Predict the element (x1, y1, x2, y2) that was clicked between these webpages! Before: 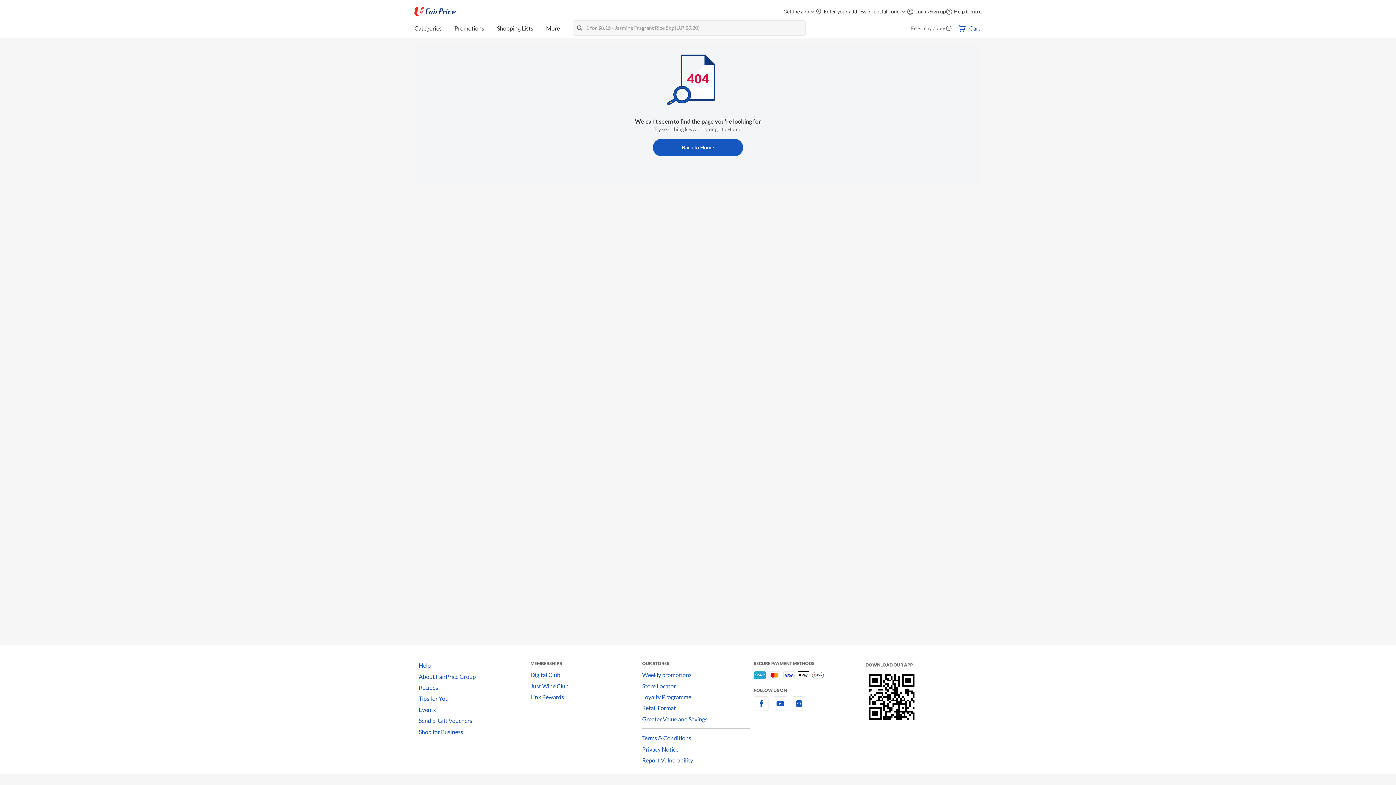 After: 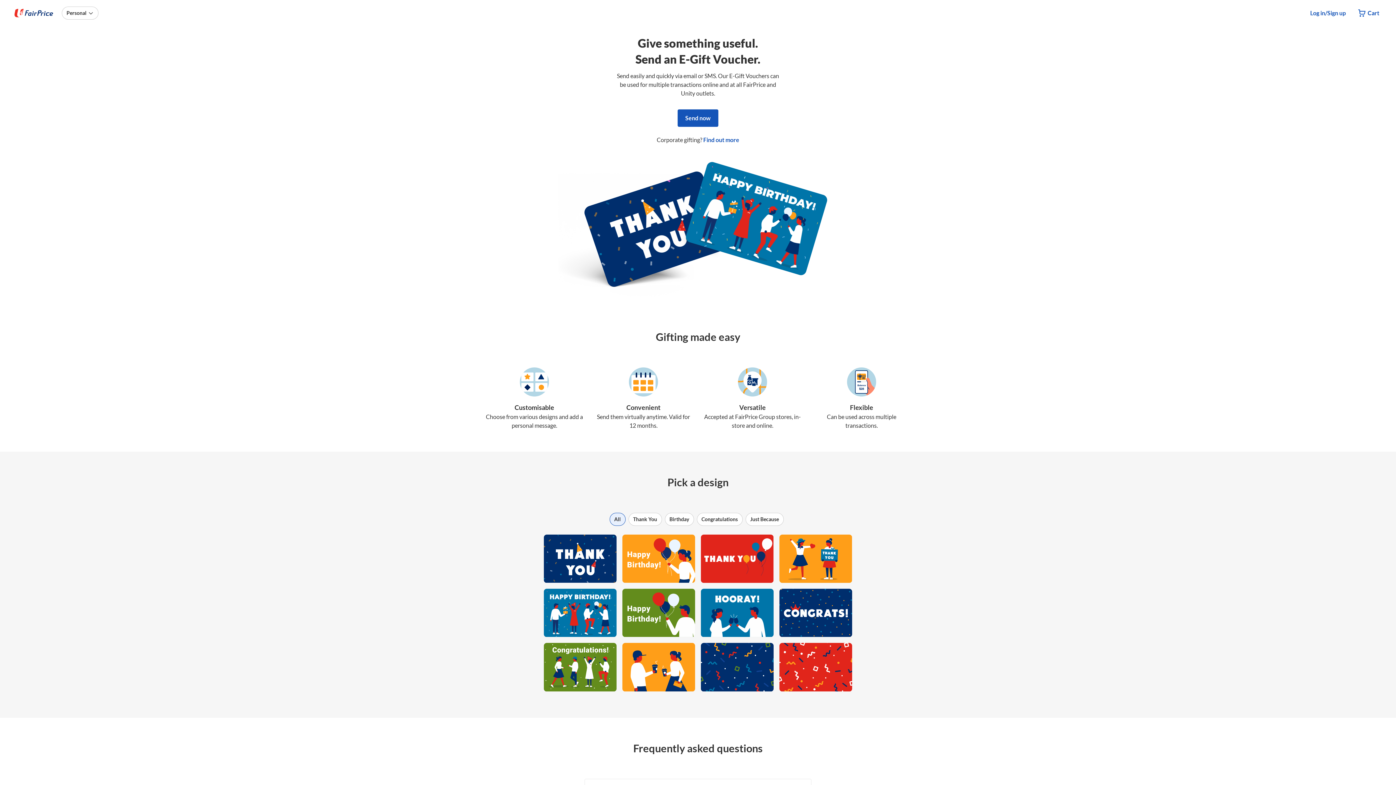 Action: bbox: (418, 715, 530, 726) label: Send E-Gift Vouchers